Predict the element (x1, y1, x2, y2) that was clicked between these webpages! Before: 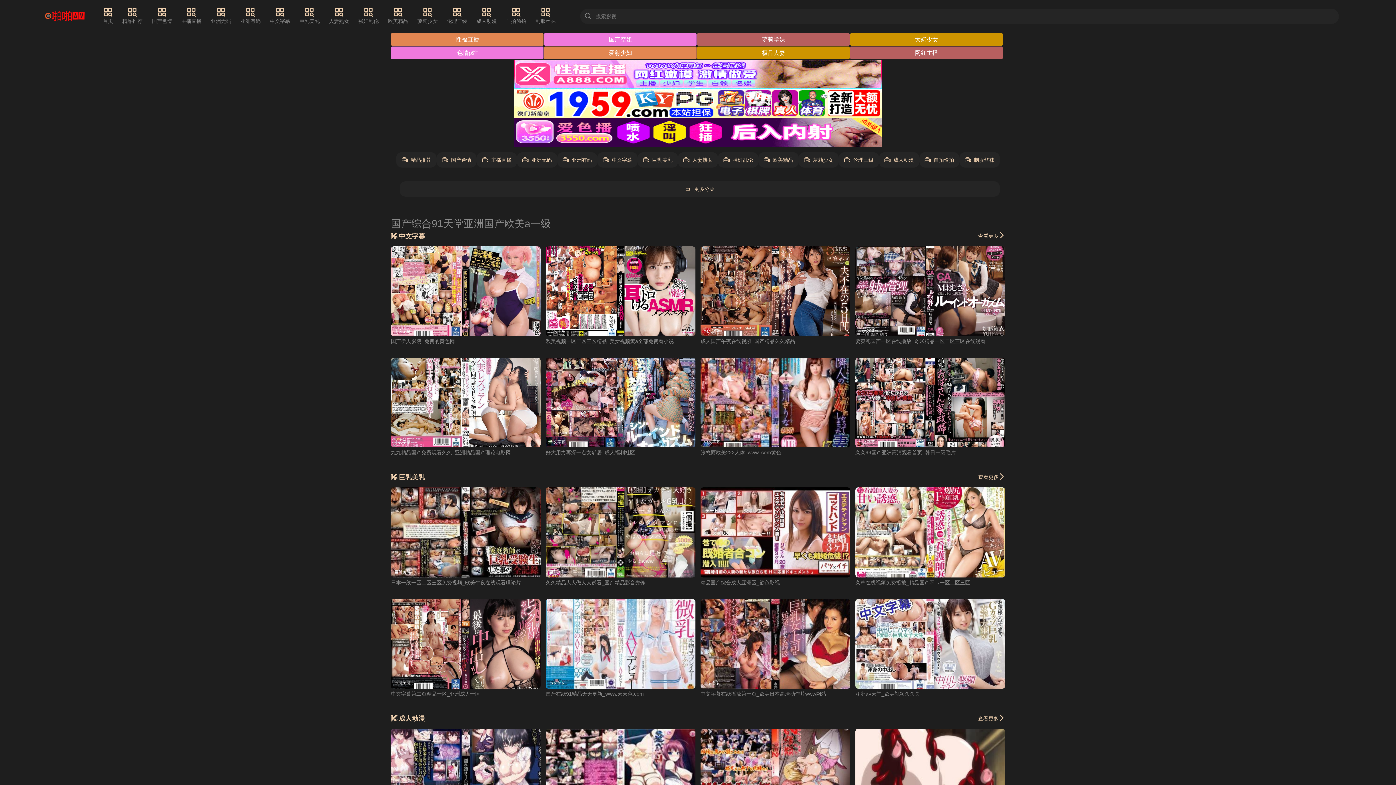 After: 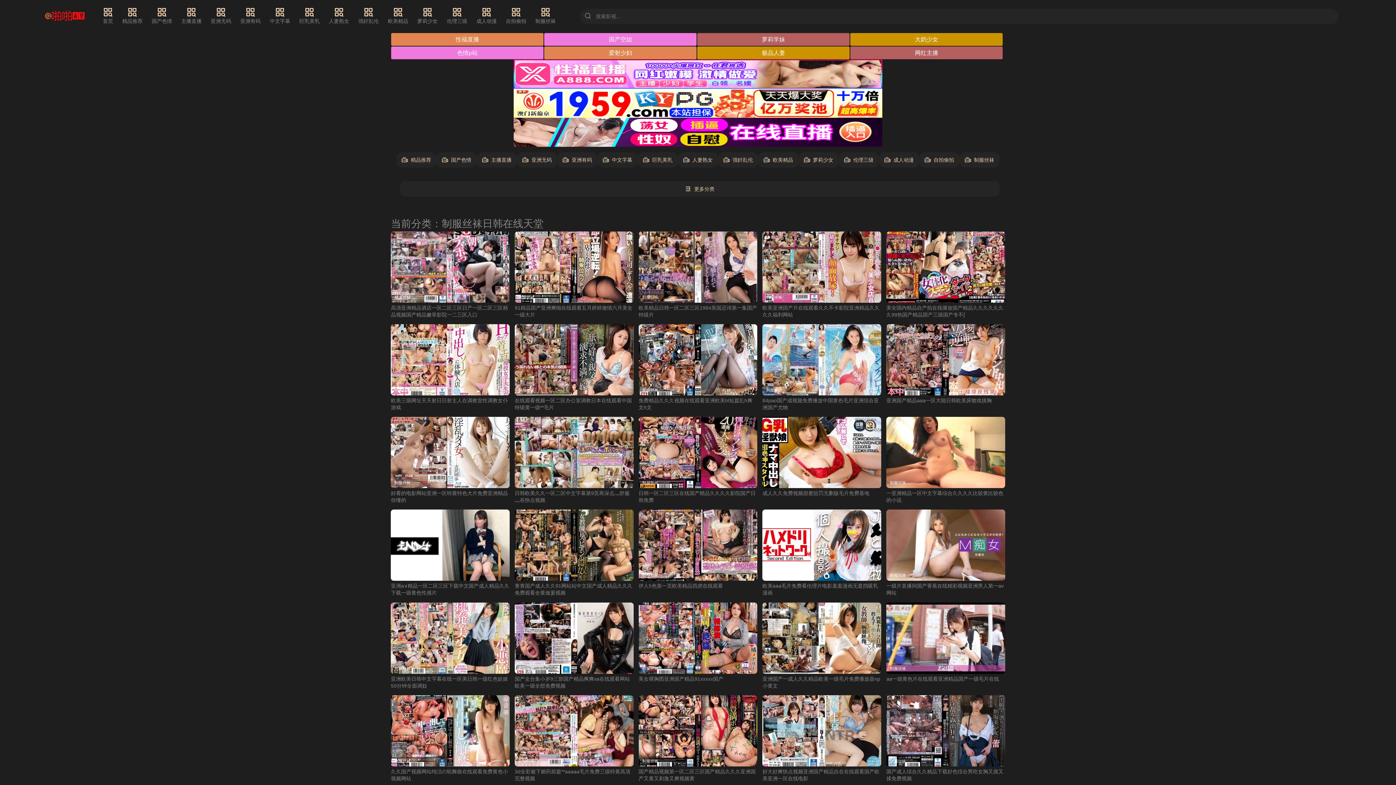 Action: bbox: (535, 7, 555, 25) label: 制服丝袜